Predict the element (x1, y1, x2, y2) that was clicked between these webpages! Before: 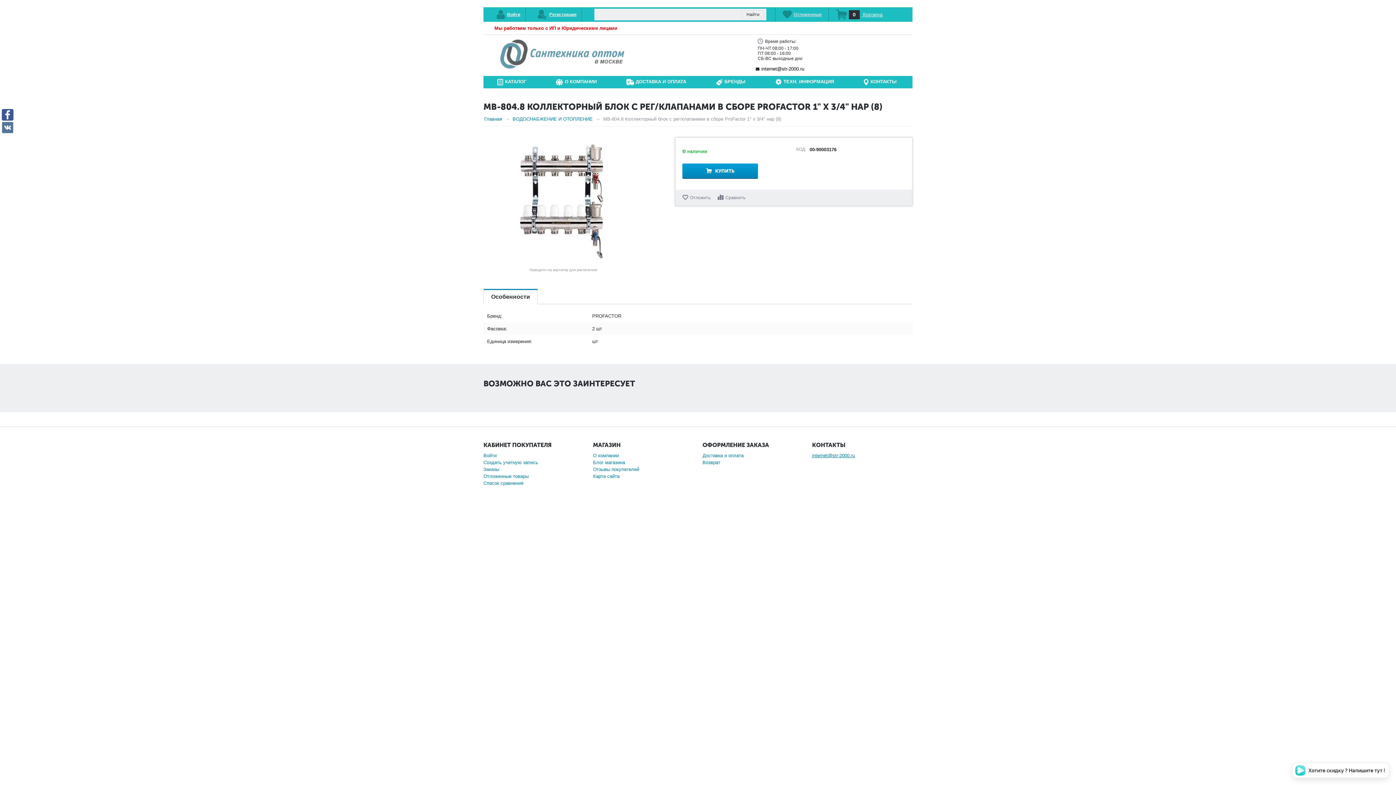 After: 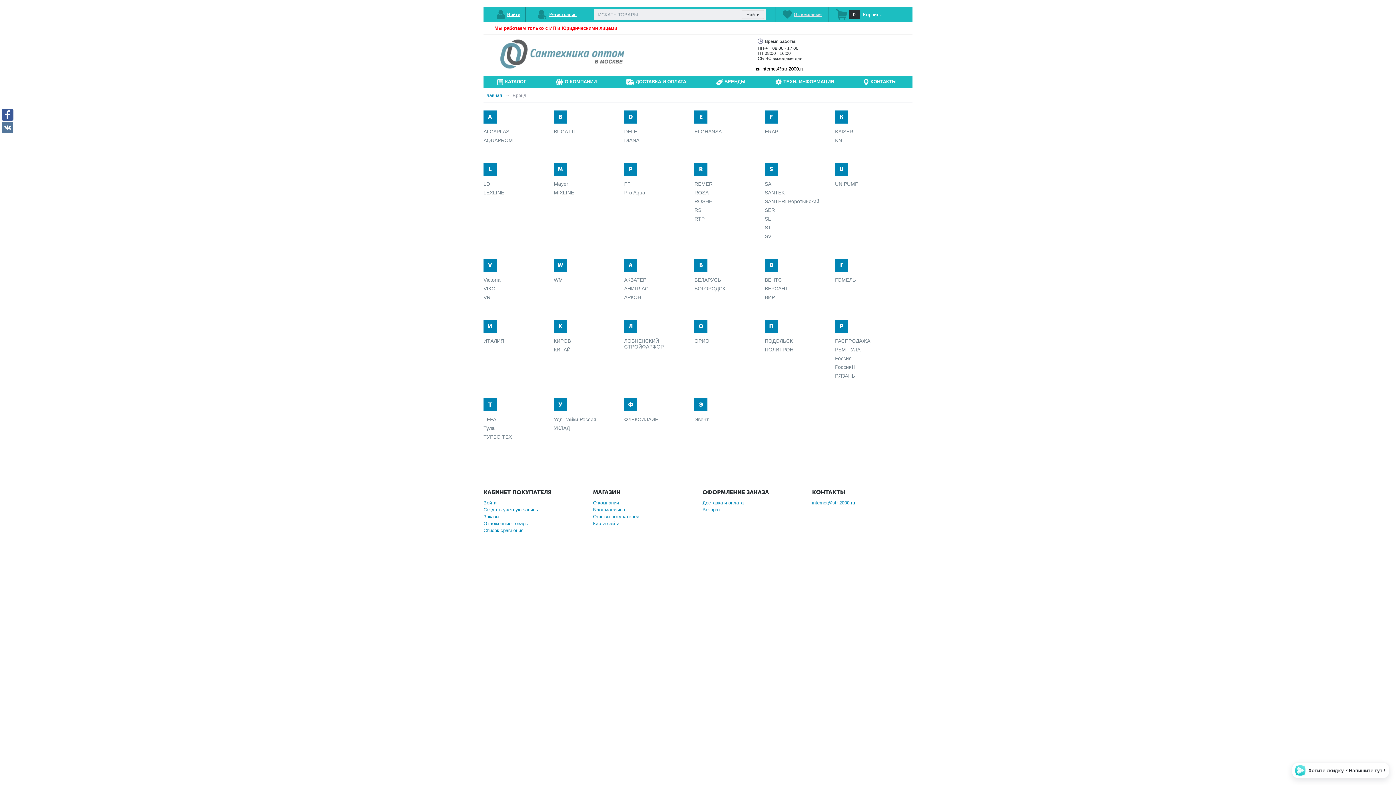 Action: bbox: (710, 76, 751, 88) label: БРЕНДЫ